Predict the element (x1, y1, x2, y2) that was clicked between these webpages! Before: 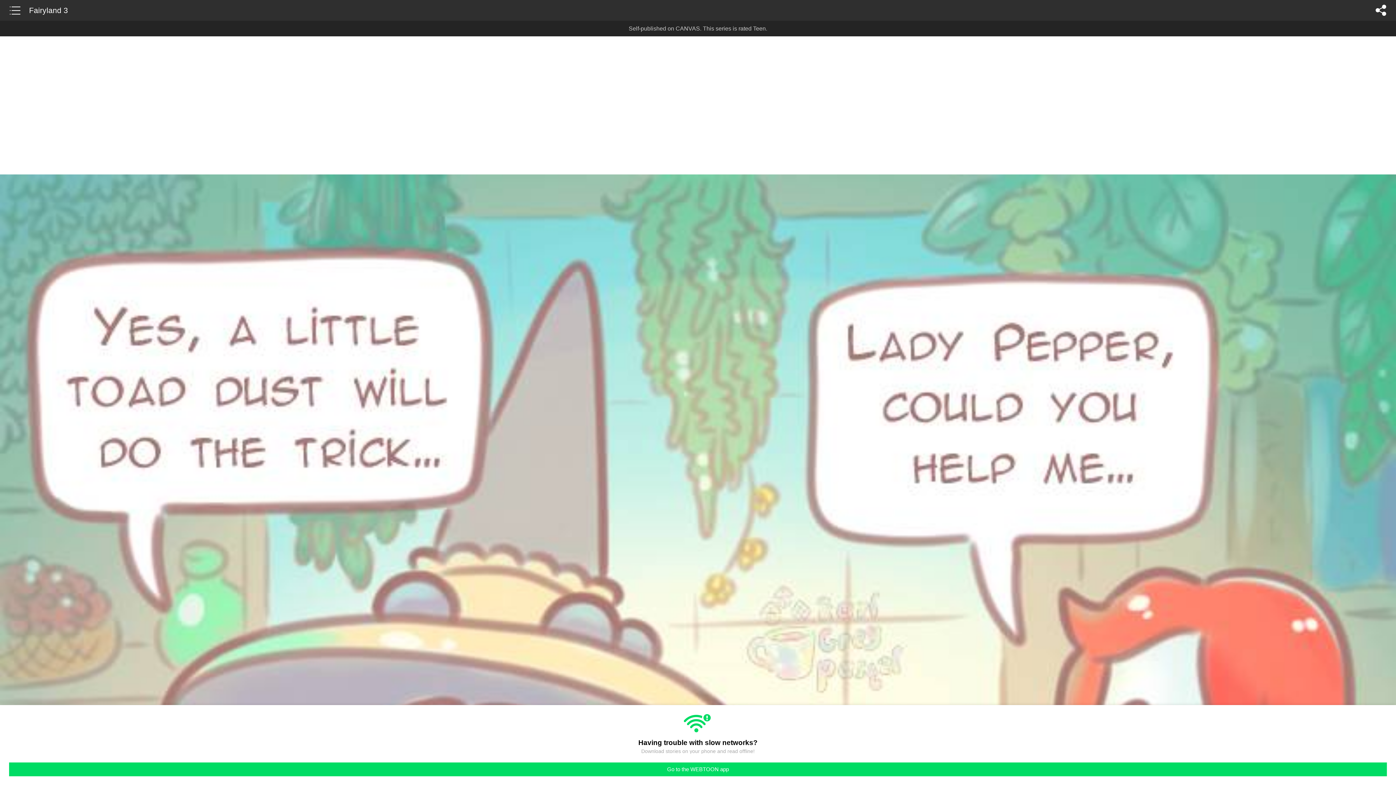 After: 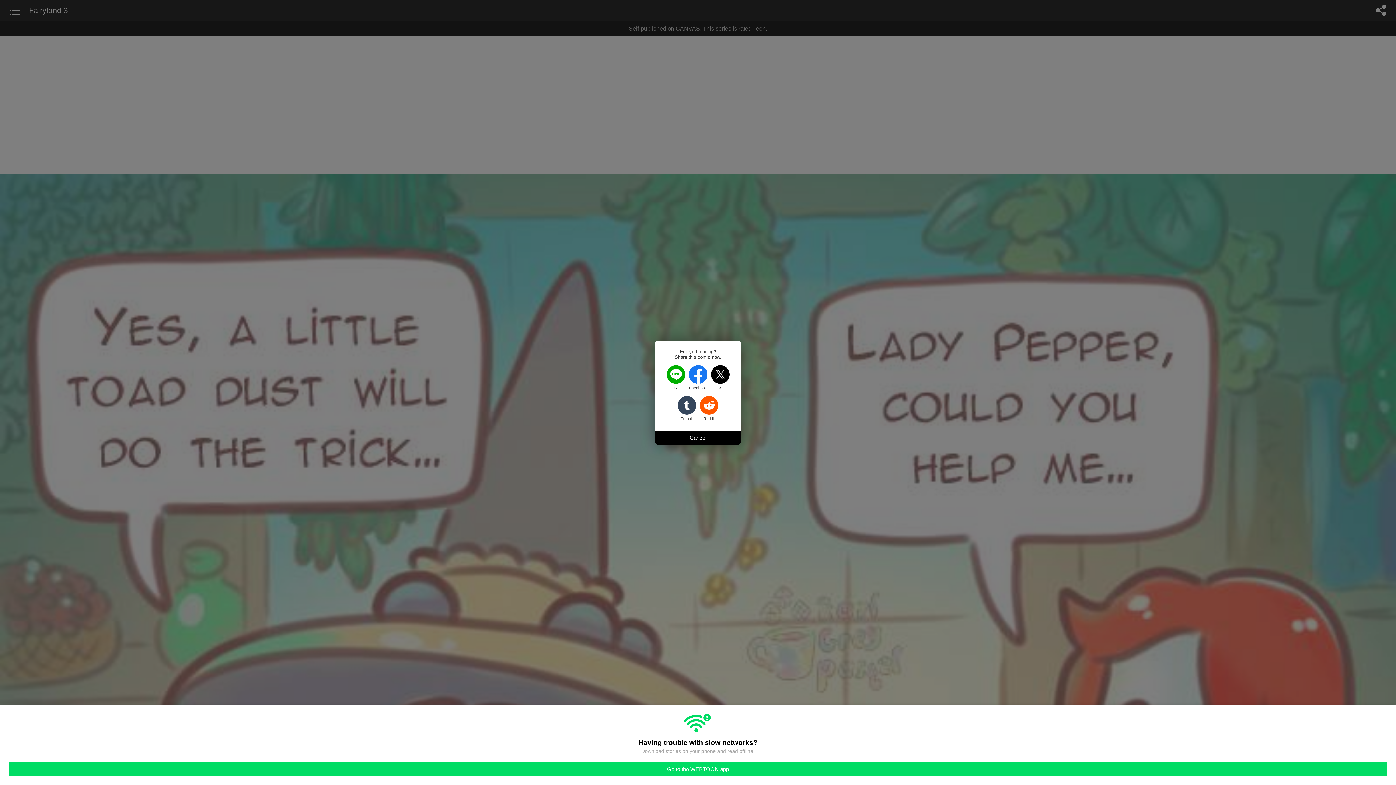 Action: bbox: (1372, 0, 1390, 20)